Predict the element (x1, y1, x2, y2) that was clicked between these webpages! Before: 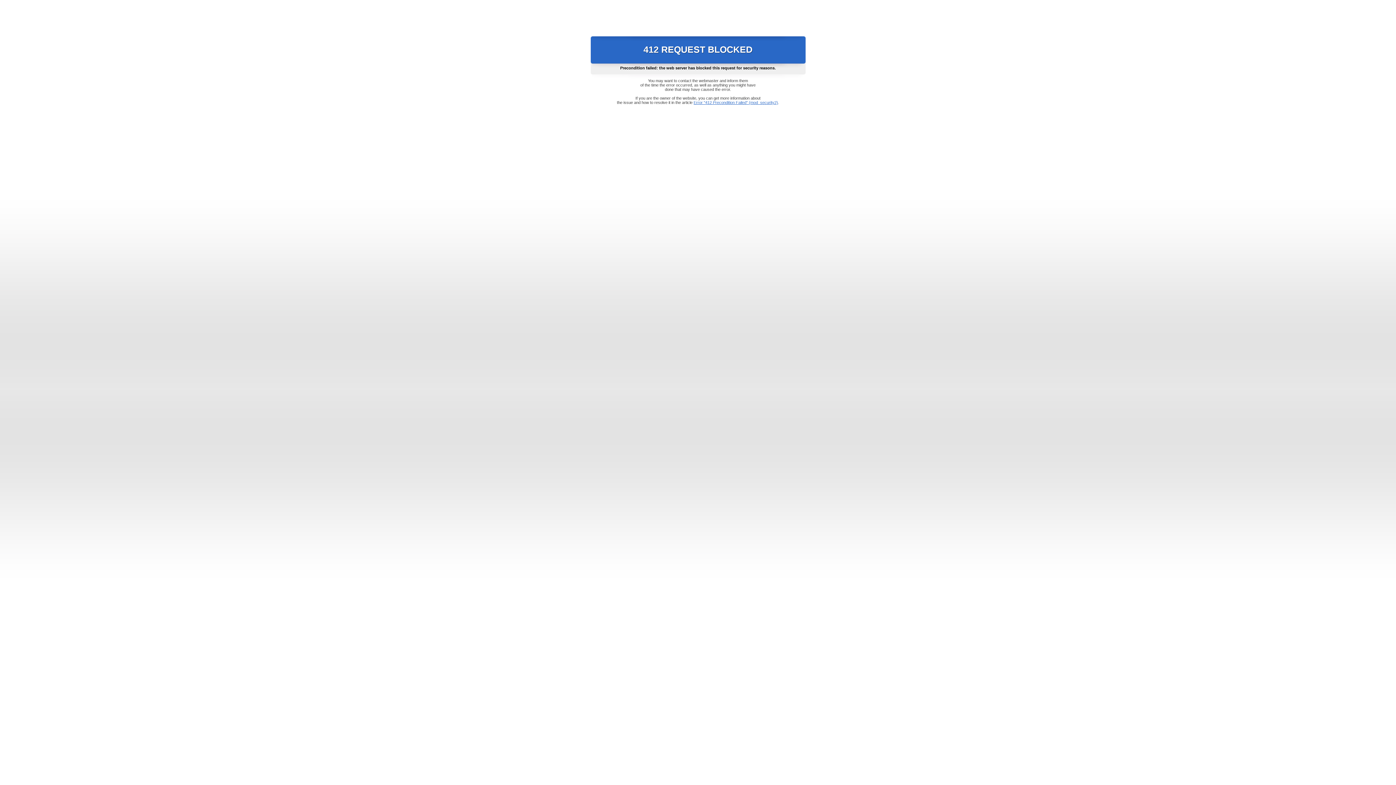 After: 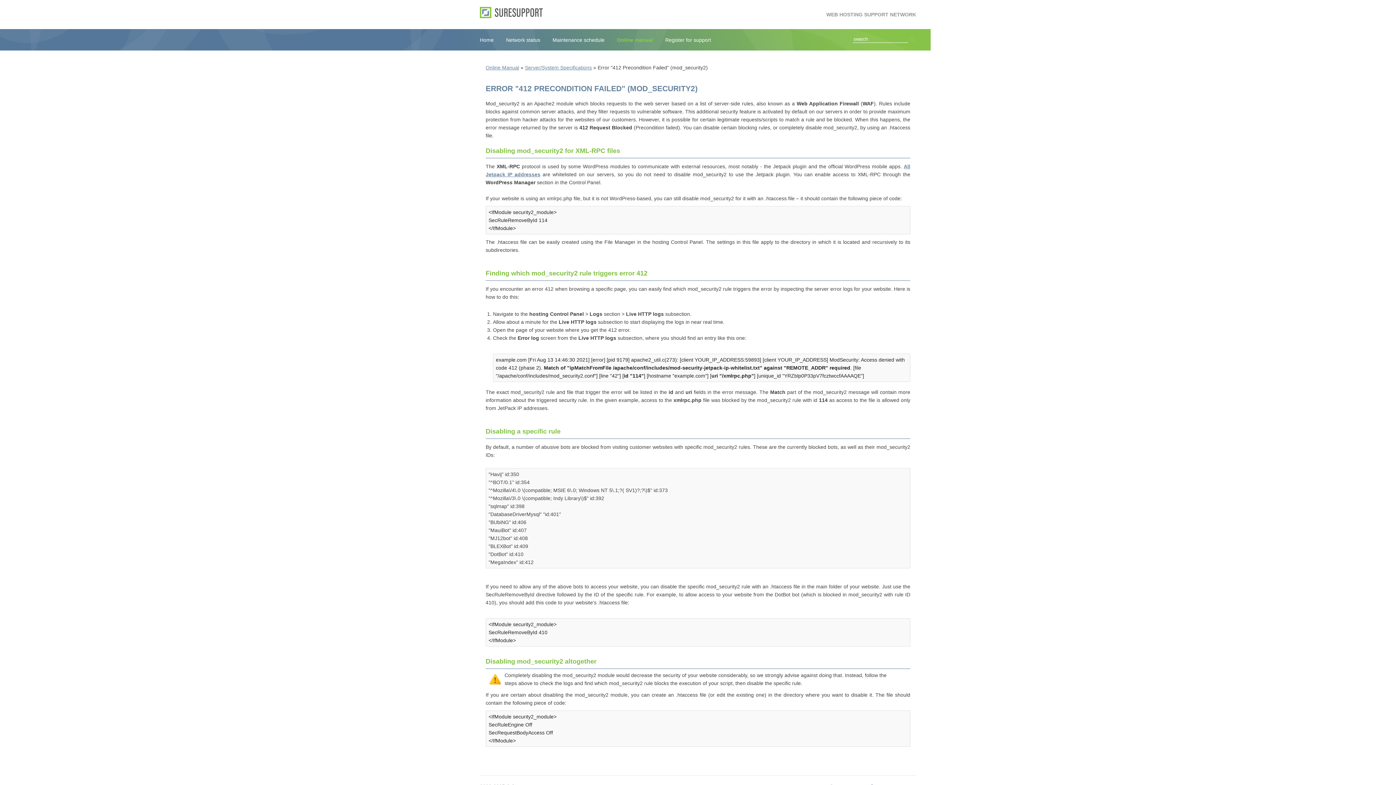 Action: bbox: (693, 100, 778, 104) label: Error "412 Precondition Failed" (mod_security2)